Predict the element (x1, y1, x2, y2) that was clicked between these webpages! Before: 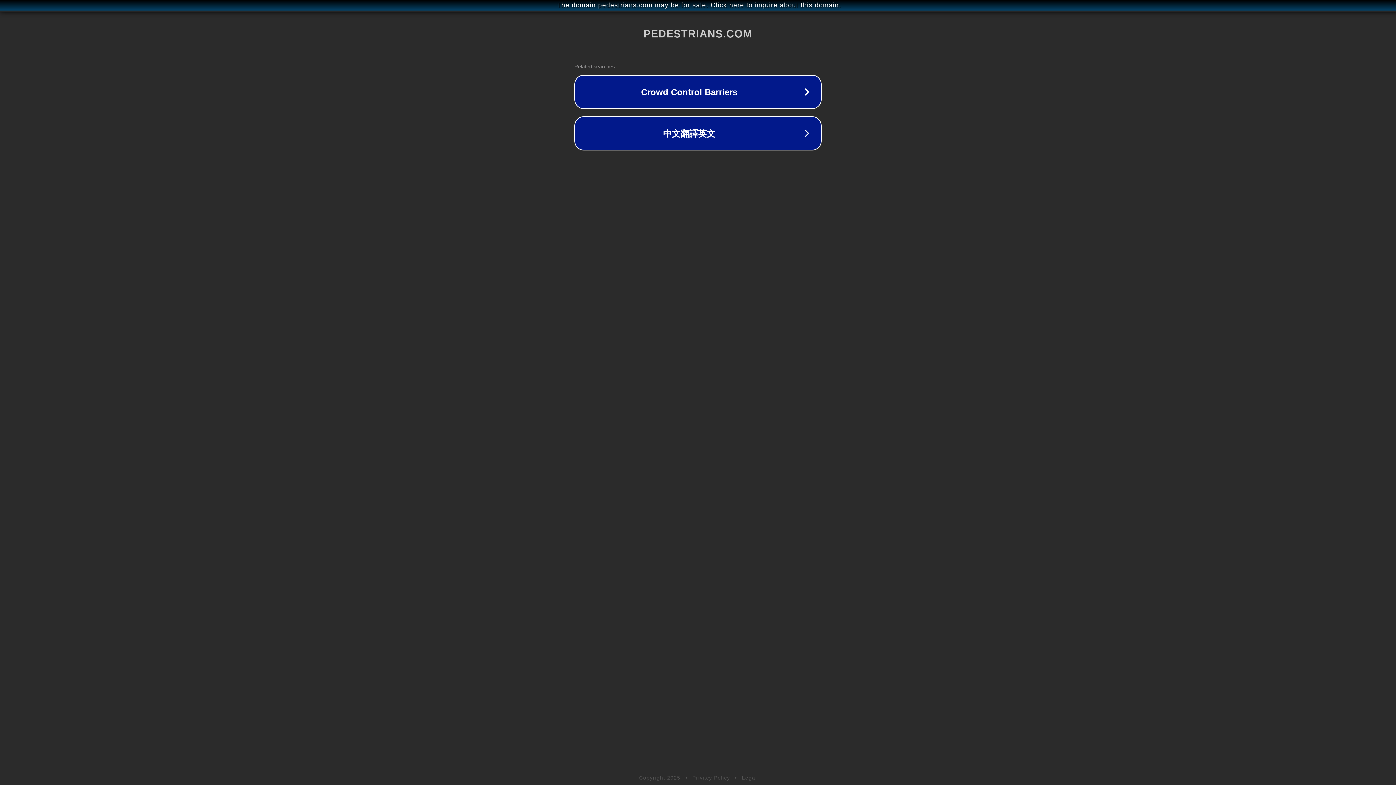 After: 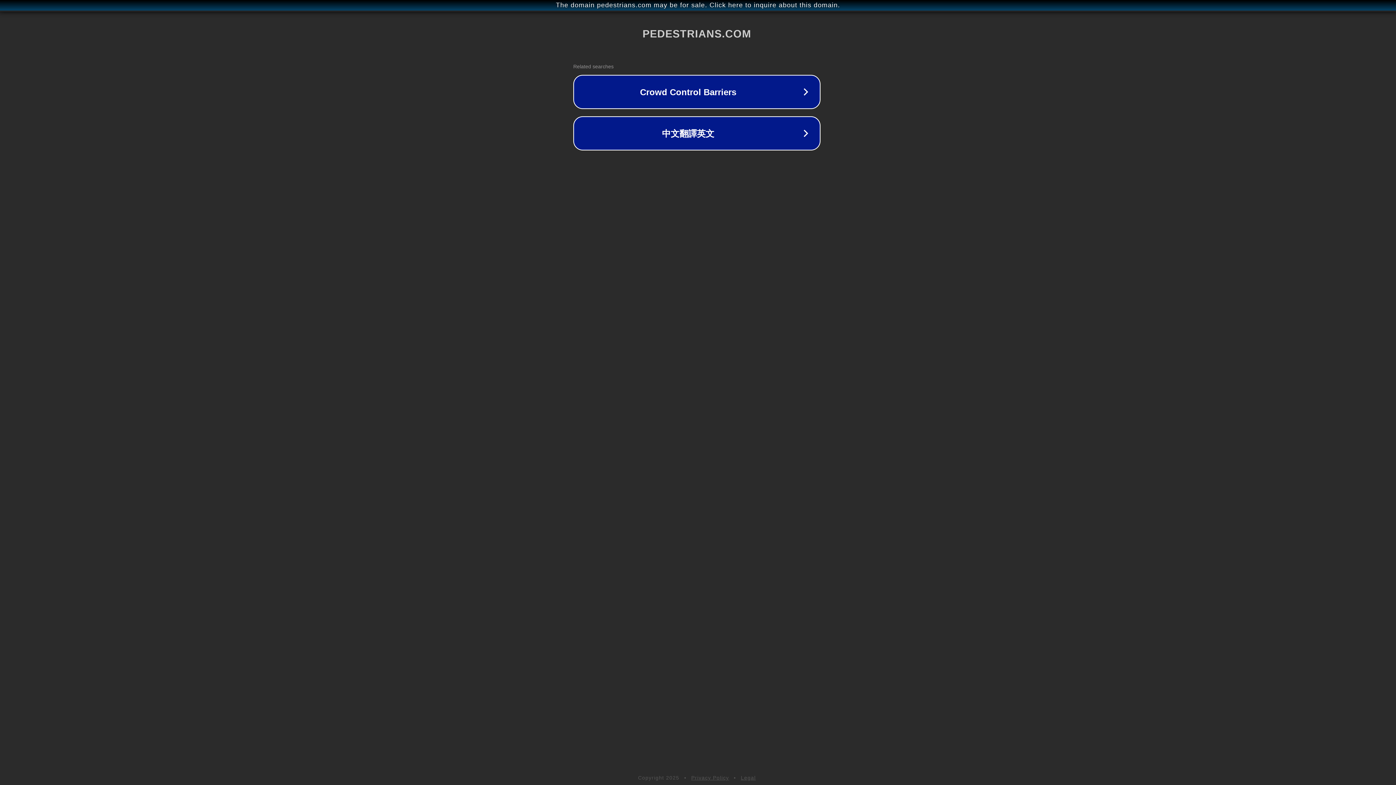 Action: label: The domain pedestrians.com may be for sale. Click here to inquire about this domain. bbox: (1, 1, 1397, 9)